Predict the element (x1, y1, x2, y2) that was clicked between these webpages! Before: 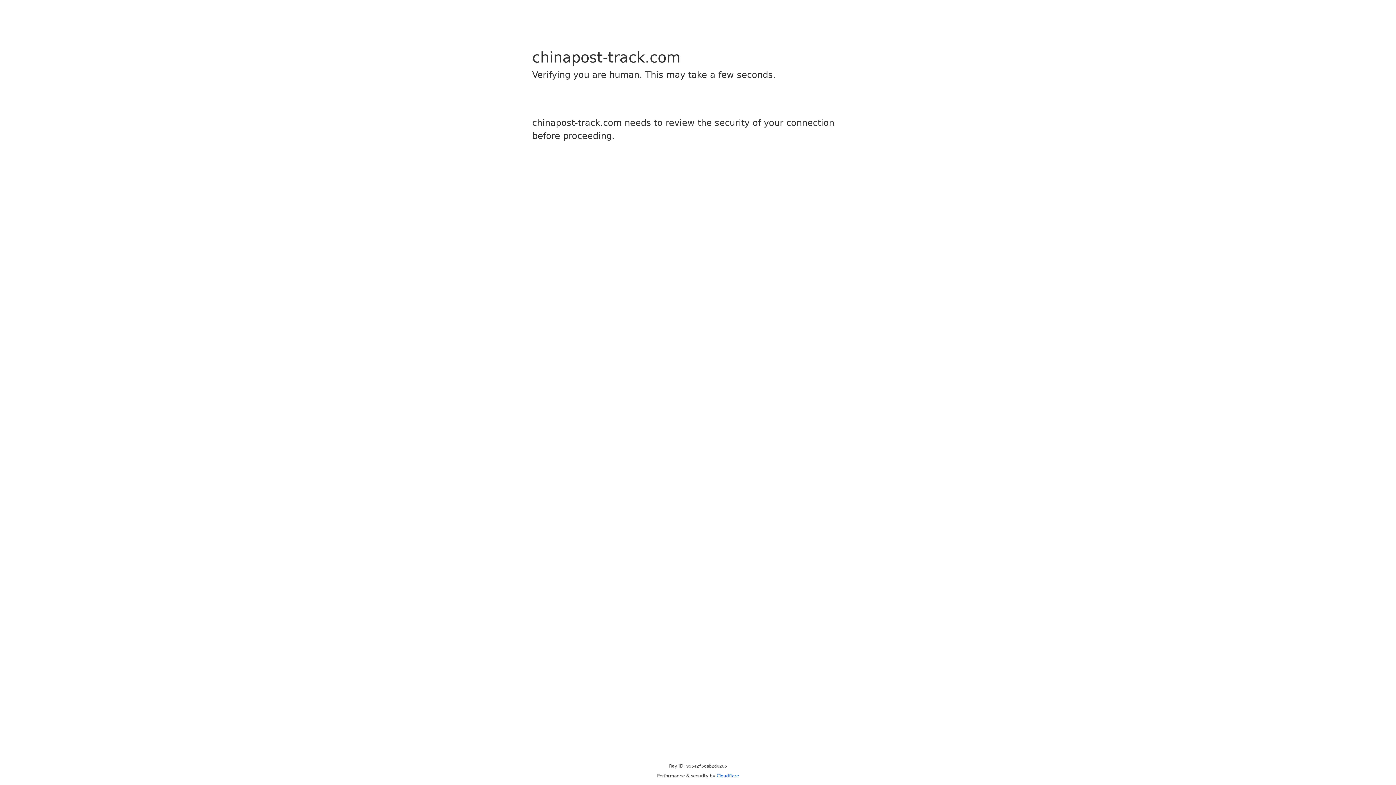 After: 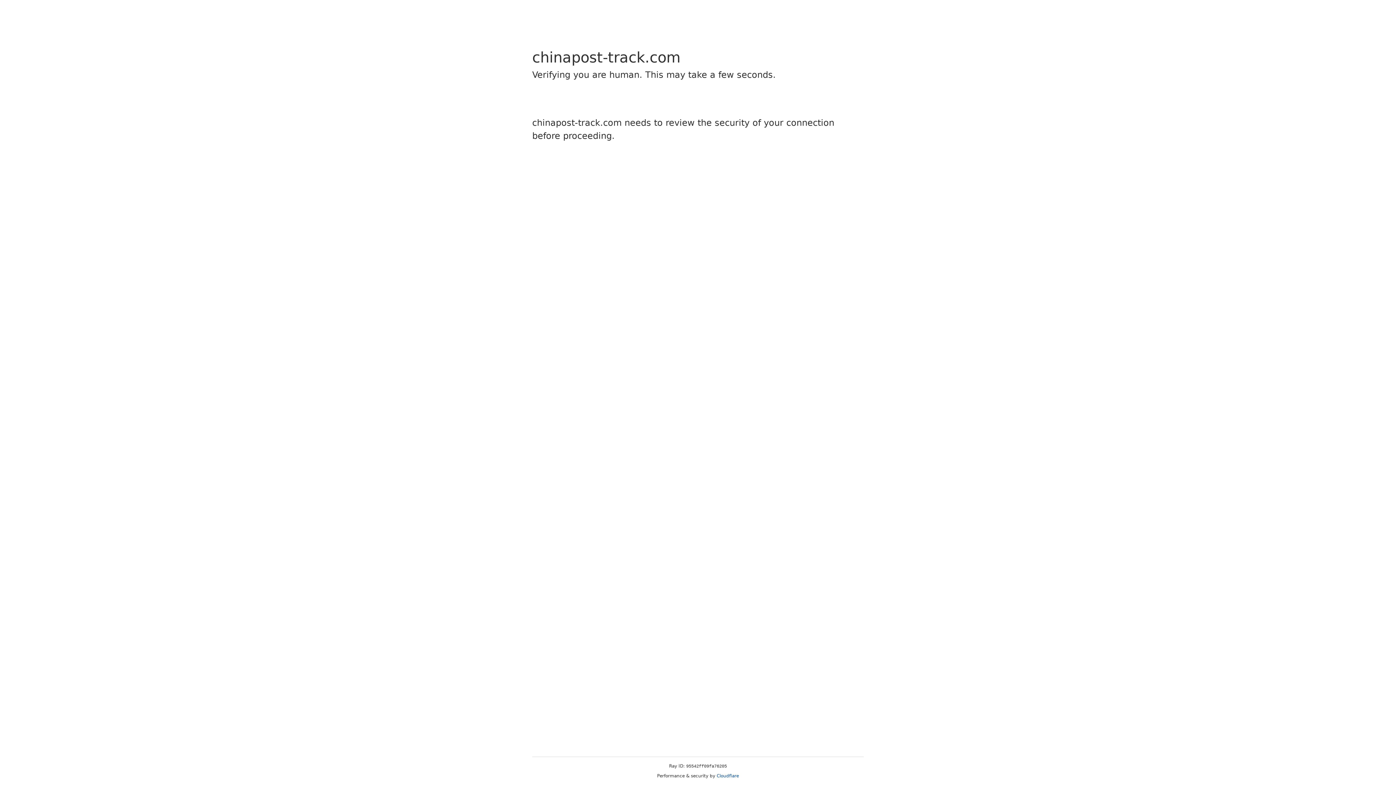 Action: label: Cloudflare bbox: (716, 773, 739, 778)